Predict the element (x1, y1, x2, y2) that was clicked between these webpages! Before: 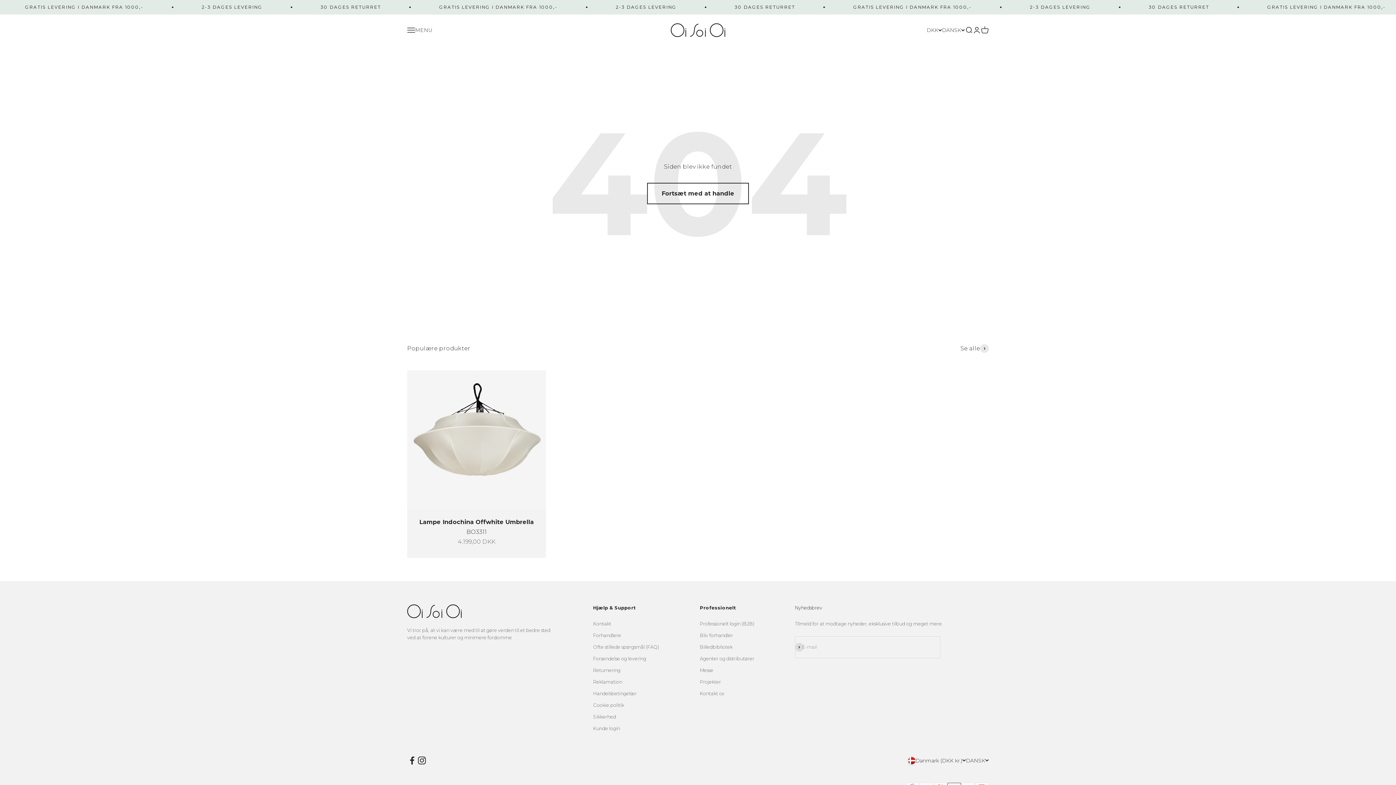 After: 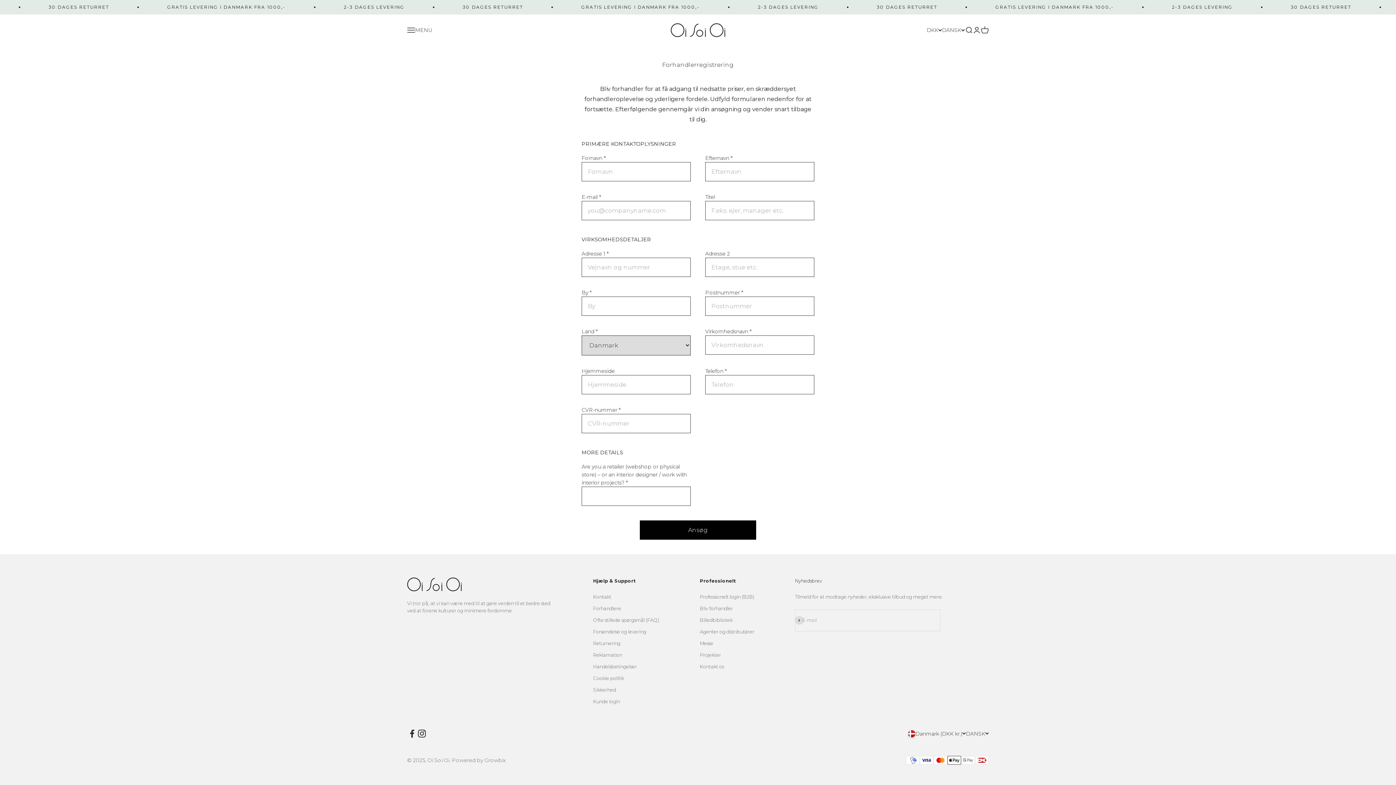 Action: bbox: (700, 632, 733, 639) label: Bliv forhandler